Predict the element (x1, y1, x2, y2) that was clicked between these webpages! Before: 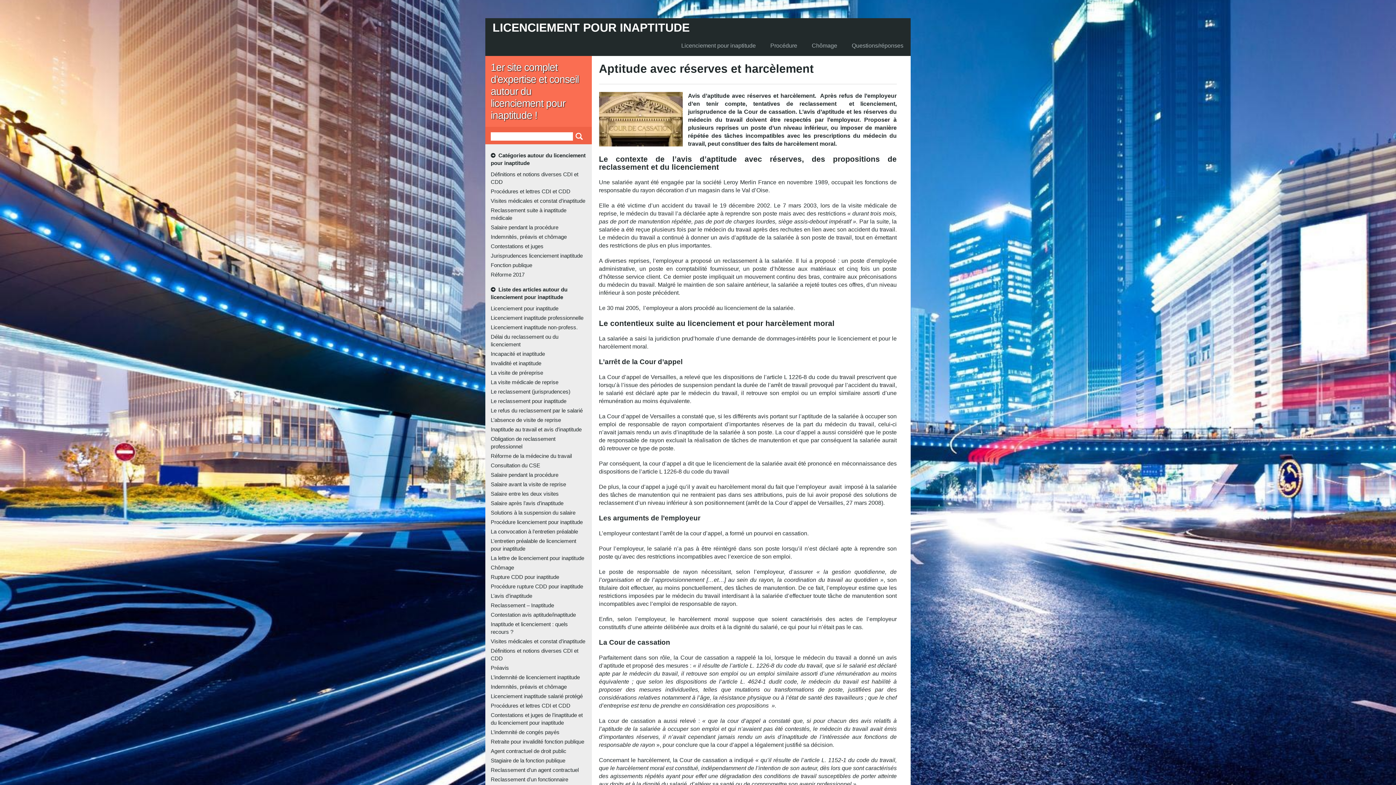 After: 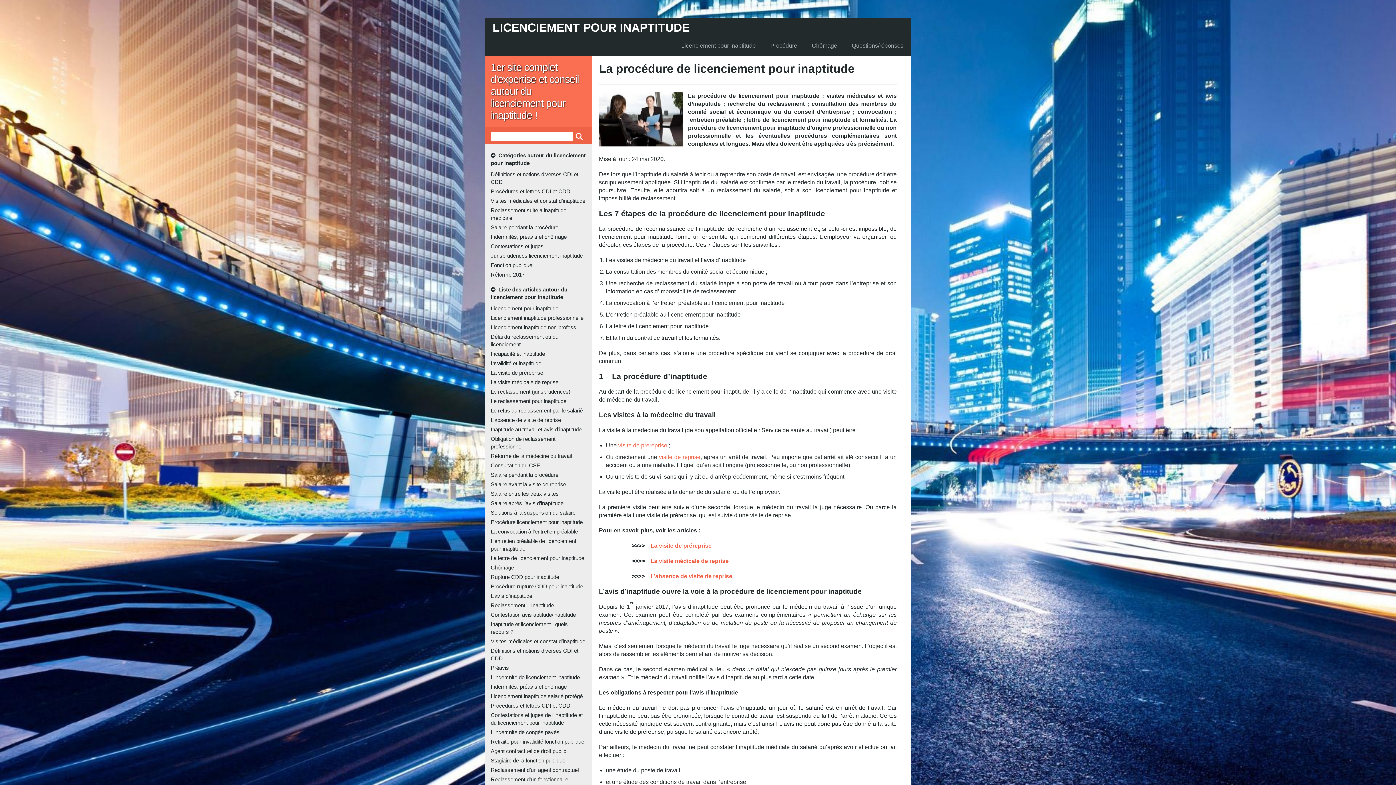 Action: label: Procédure licenciement pour inaptitude bbox: (490, 519, 582, 525)